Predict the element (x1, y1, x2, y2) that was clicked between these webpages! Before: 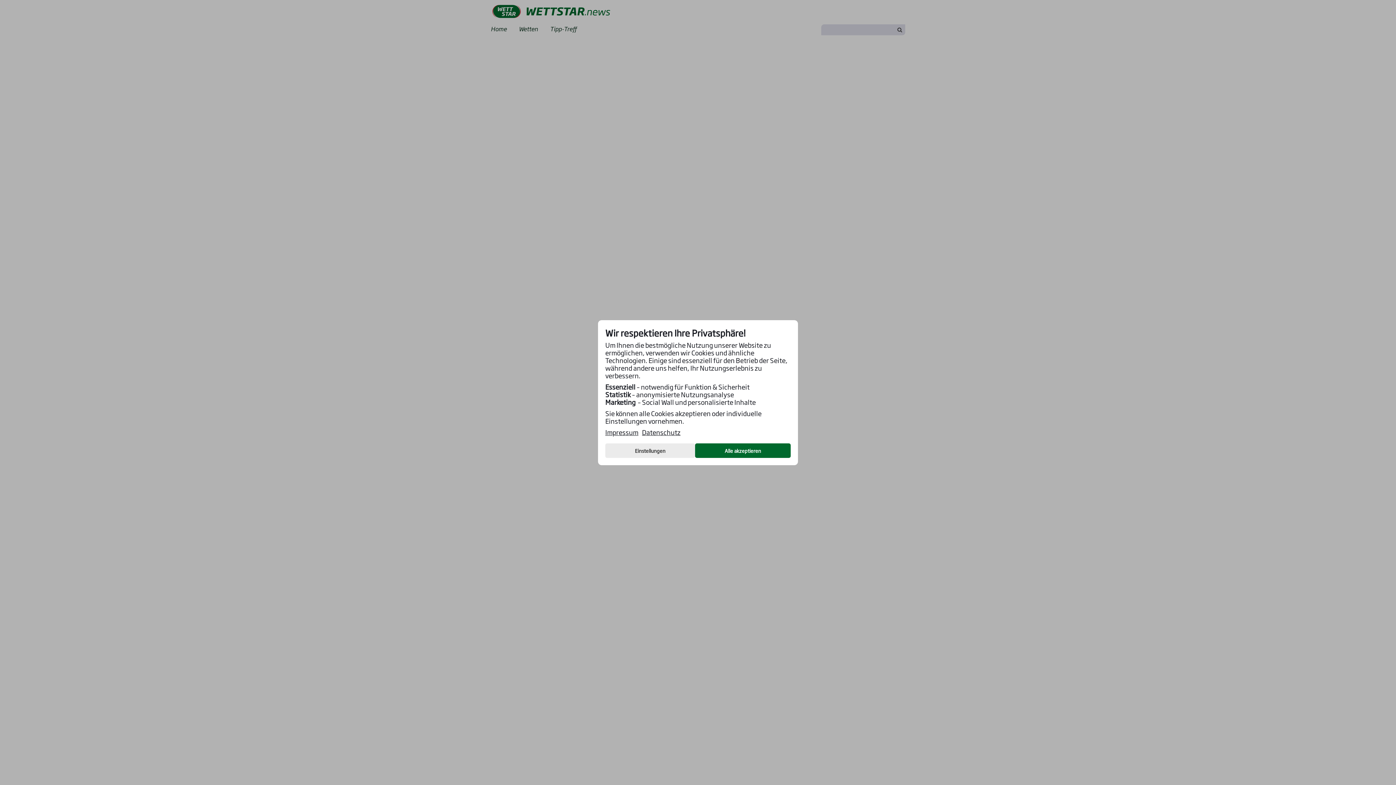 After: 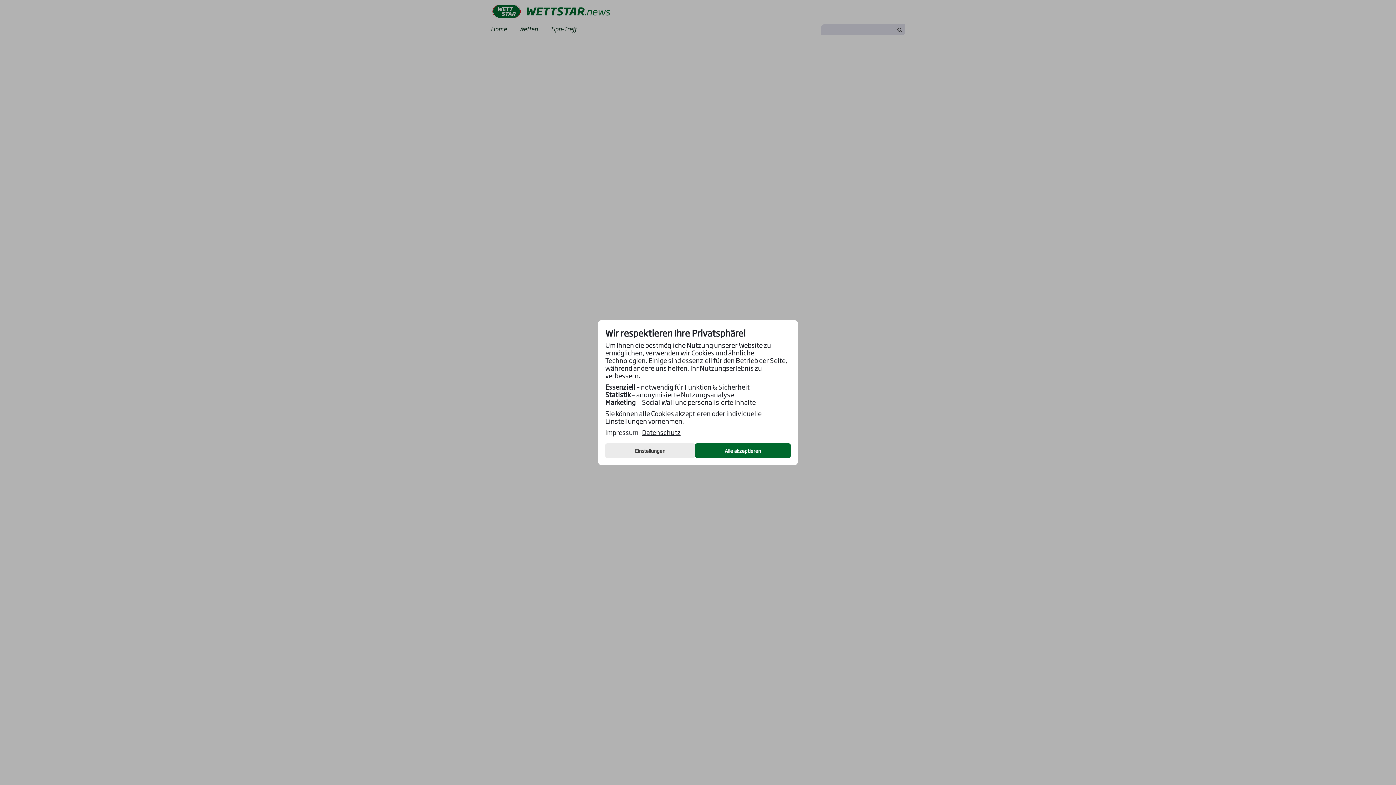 Action: bbox: (605, 428, 638, 436) label: Impressum